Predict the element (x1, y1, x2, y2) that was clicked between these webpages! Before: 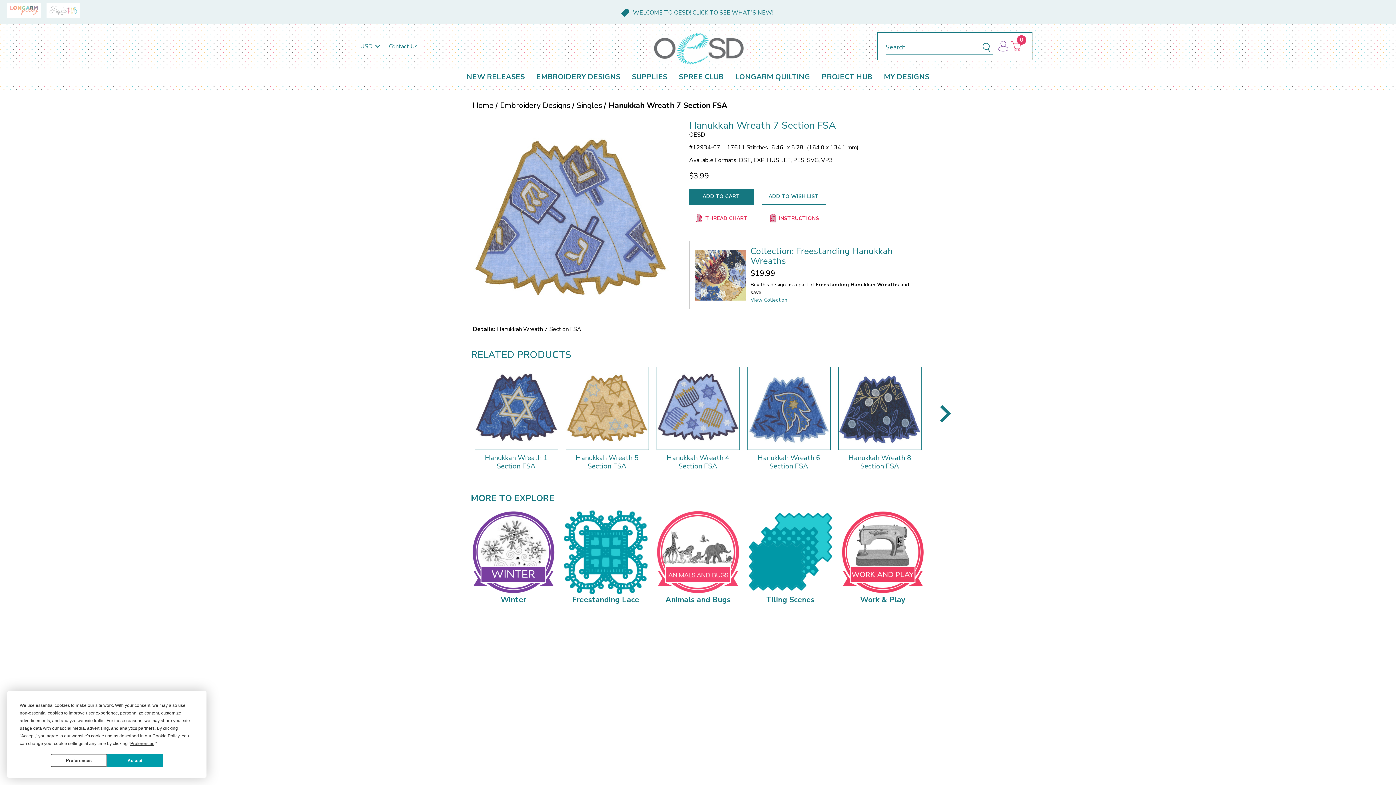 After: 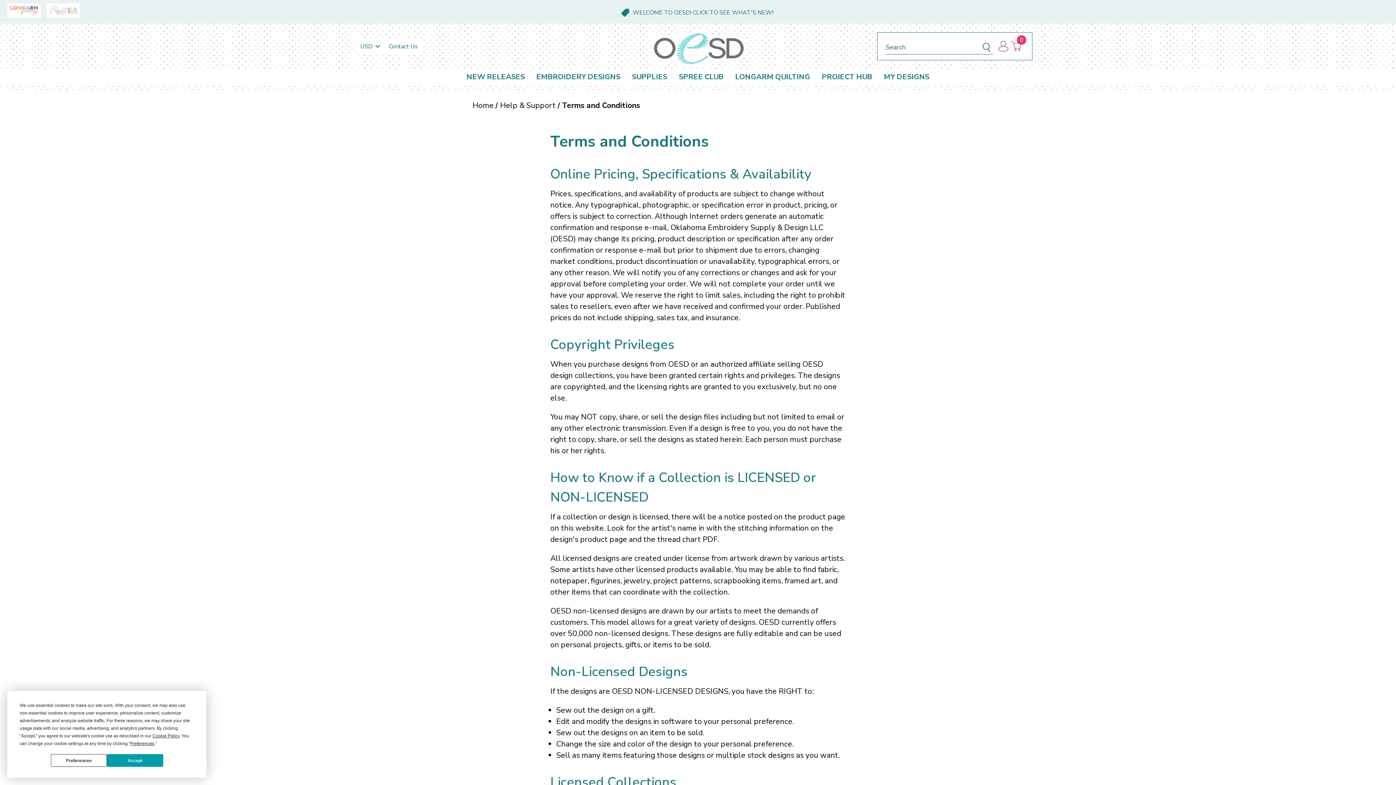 Action: bbox: (574, 716, 629, 724) label: Terms and Conditions